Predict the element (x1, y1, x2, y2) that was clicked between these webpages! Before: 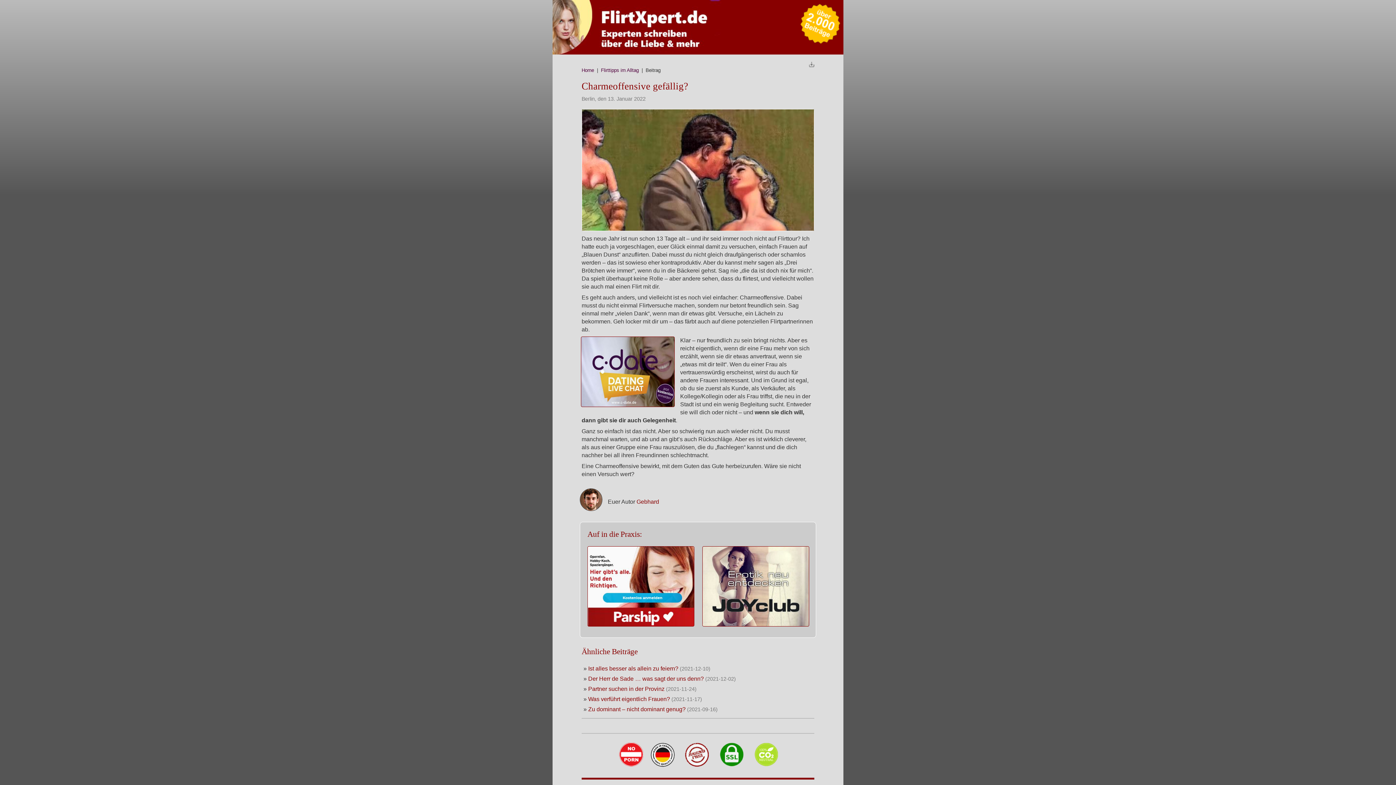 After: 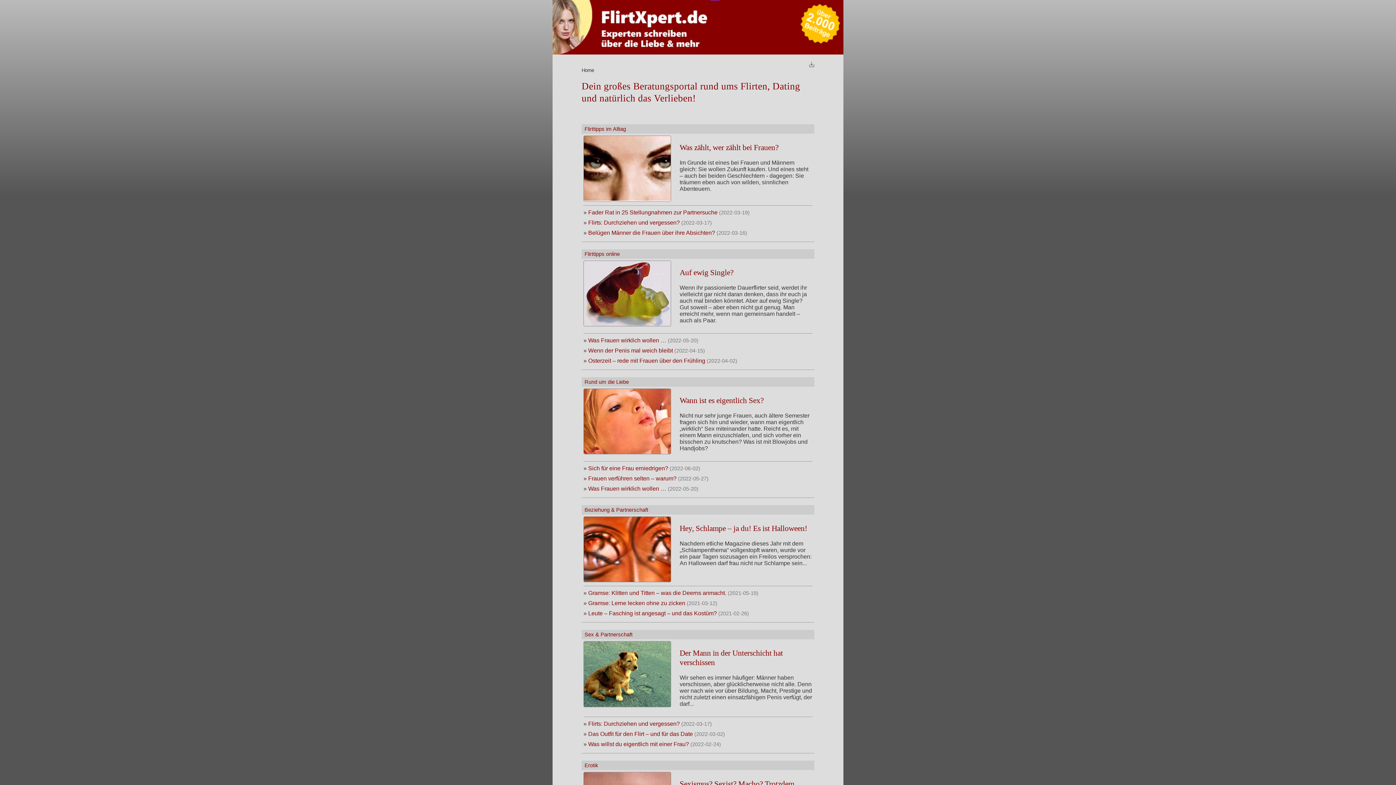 Action: bbox: (581, 67, 594, 73) label: Home